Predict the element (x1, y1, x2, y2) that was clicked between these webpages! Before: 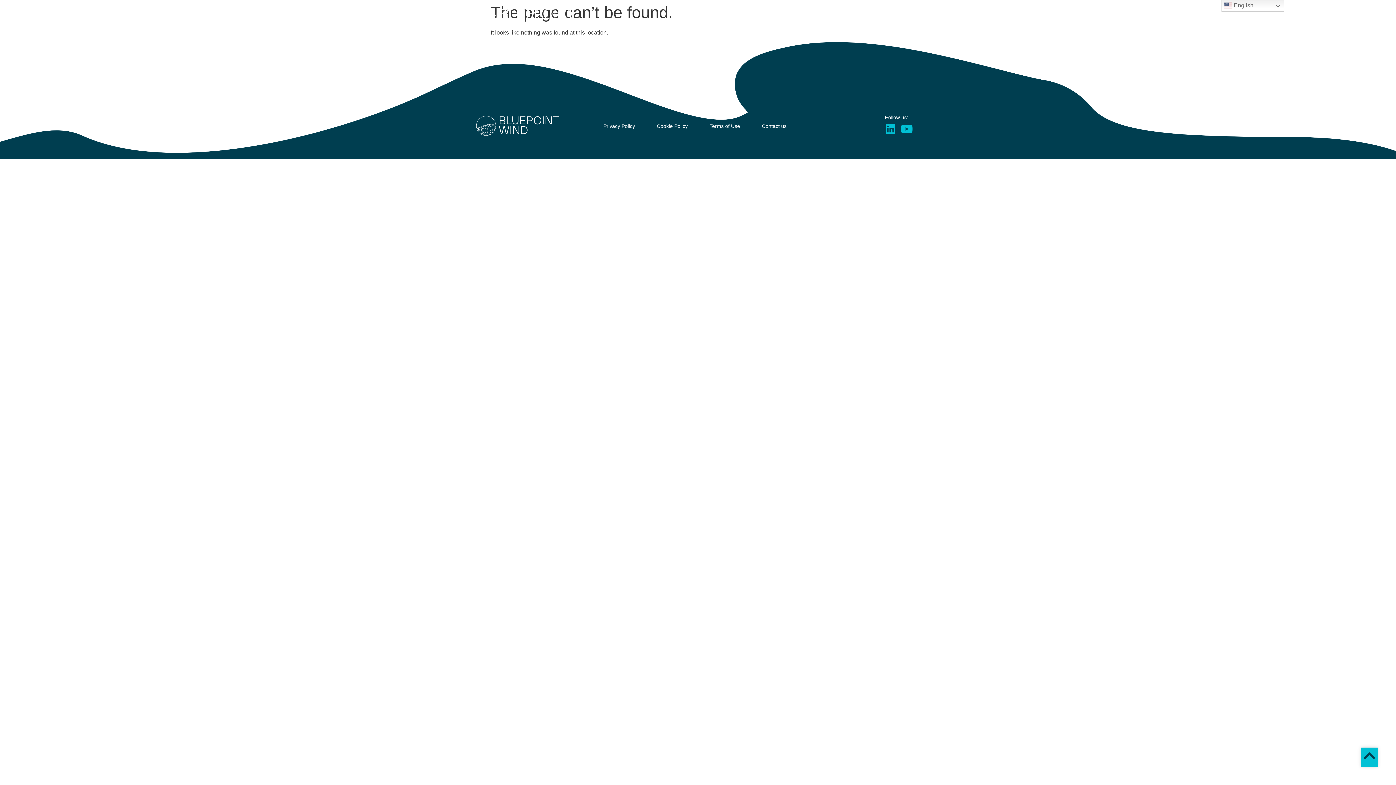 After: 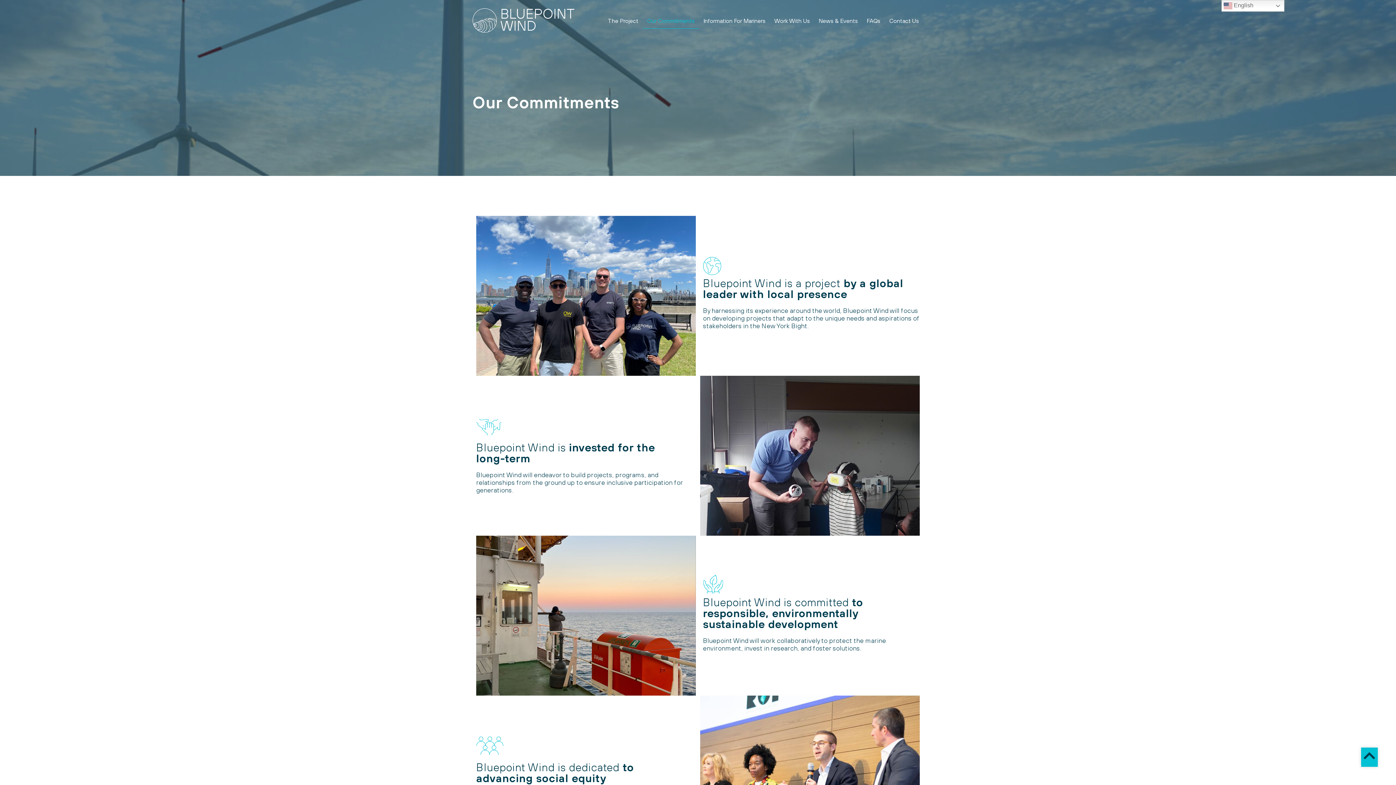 Action: label: Our Commitments bbox: (642, 13, 699, 28)